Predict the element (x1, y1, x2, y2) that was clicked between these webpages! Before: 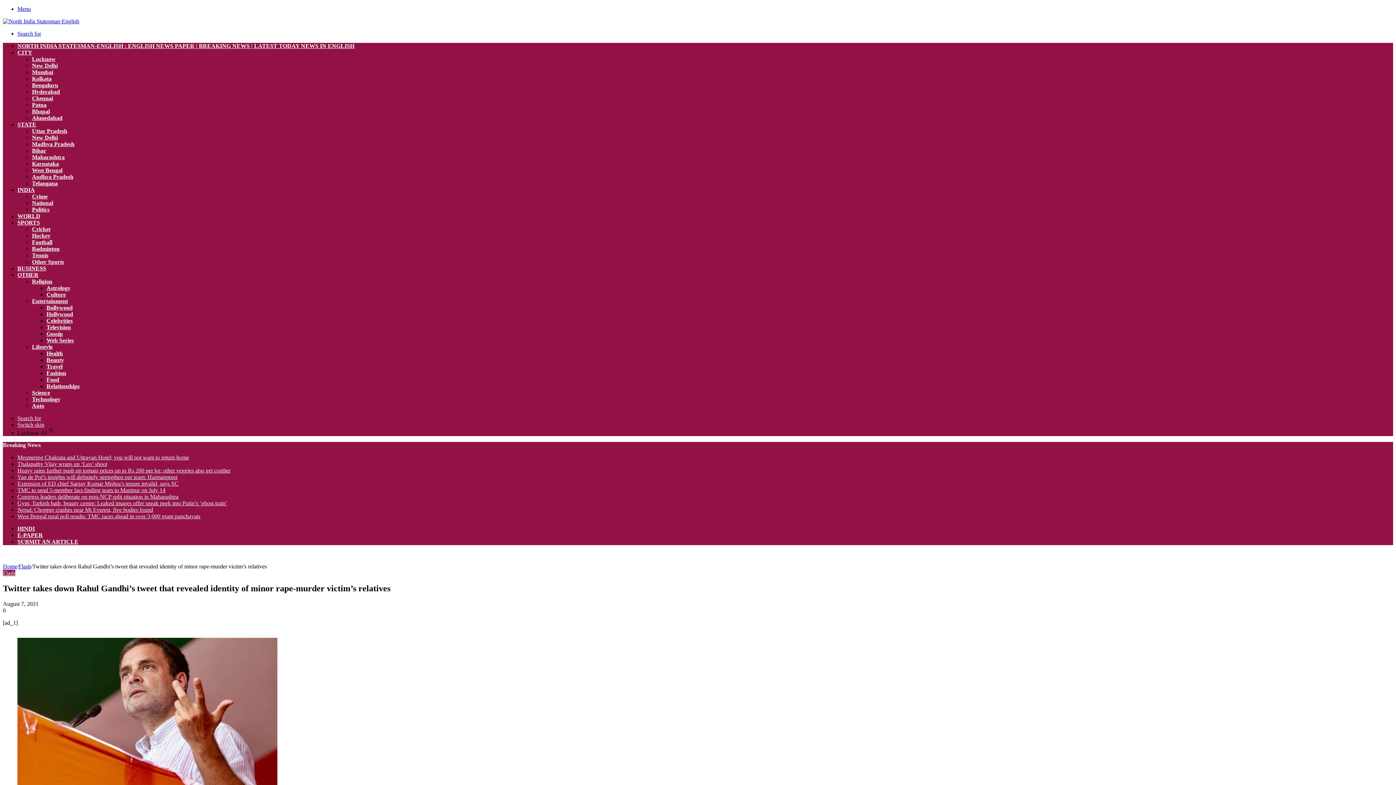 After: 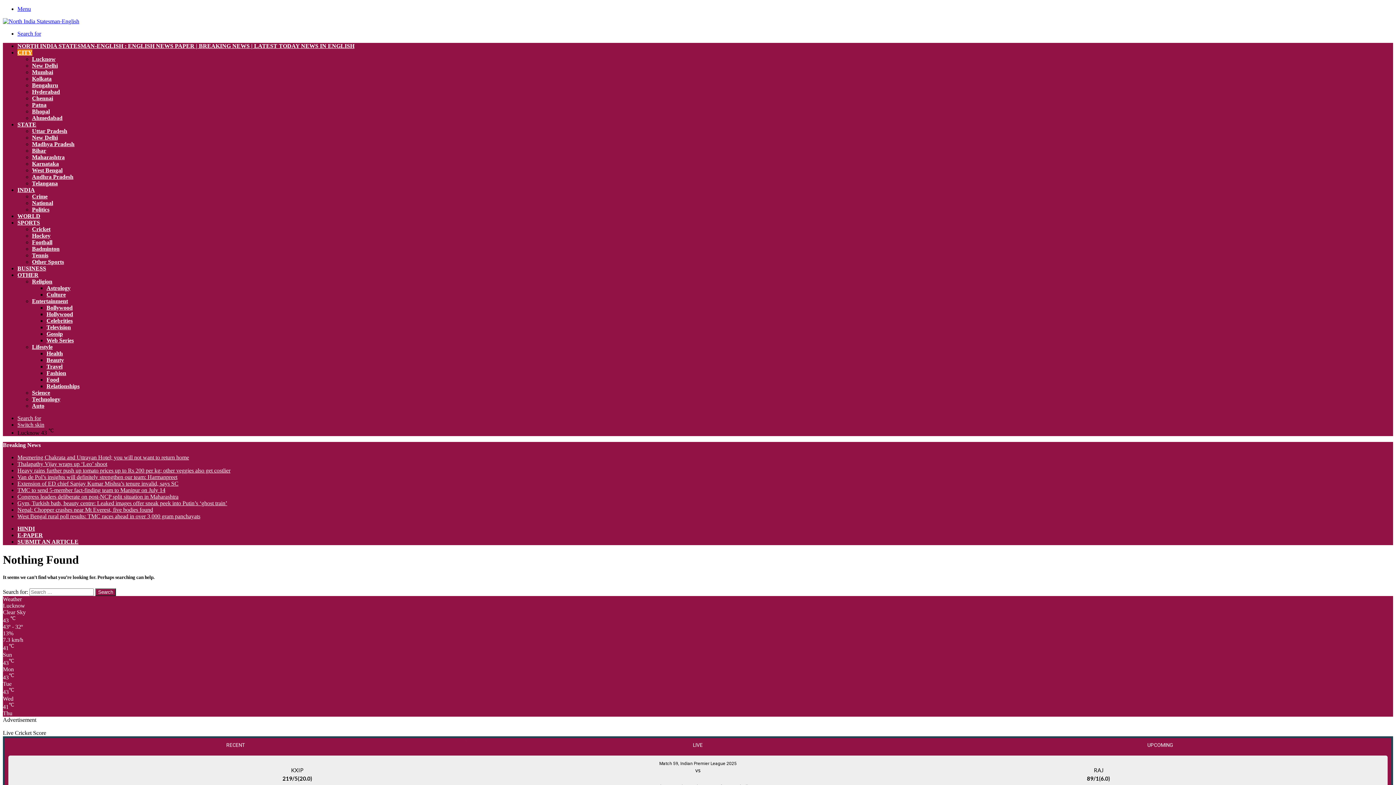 Action: bbox: (32, 114, 62, 121) label: Ahmedabad